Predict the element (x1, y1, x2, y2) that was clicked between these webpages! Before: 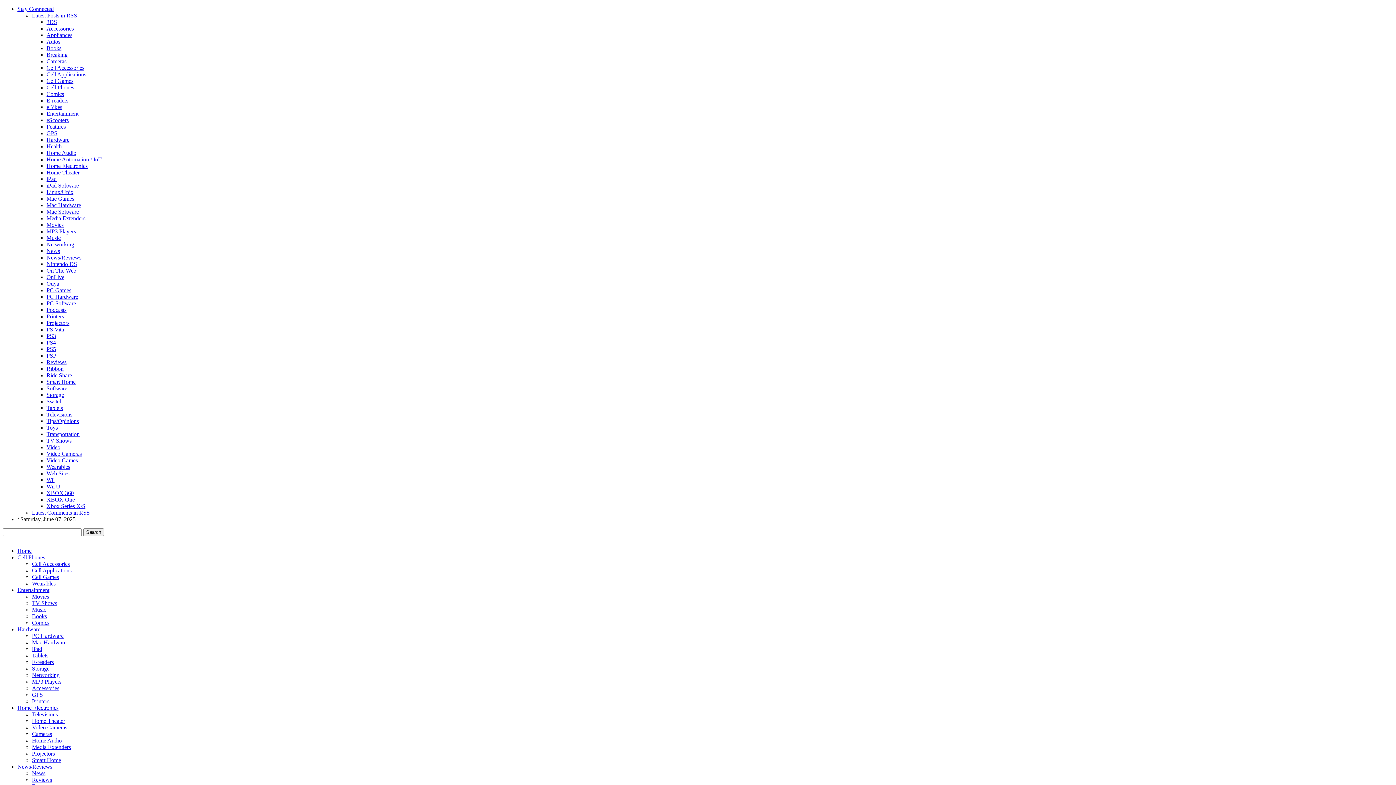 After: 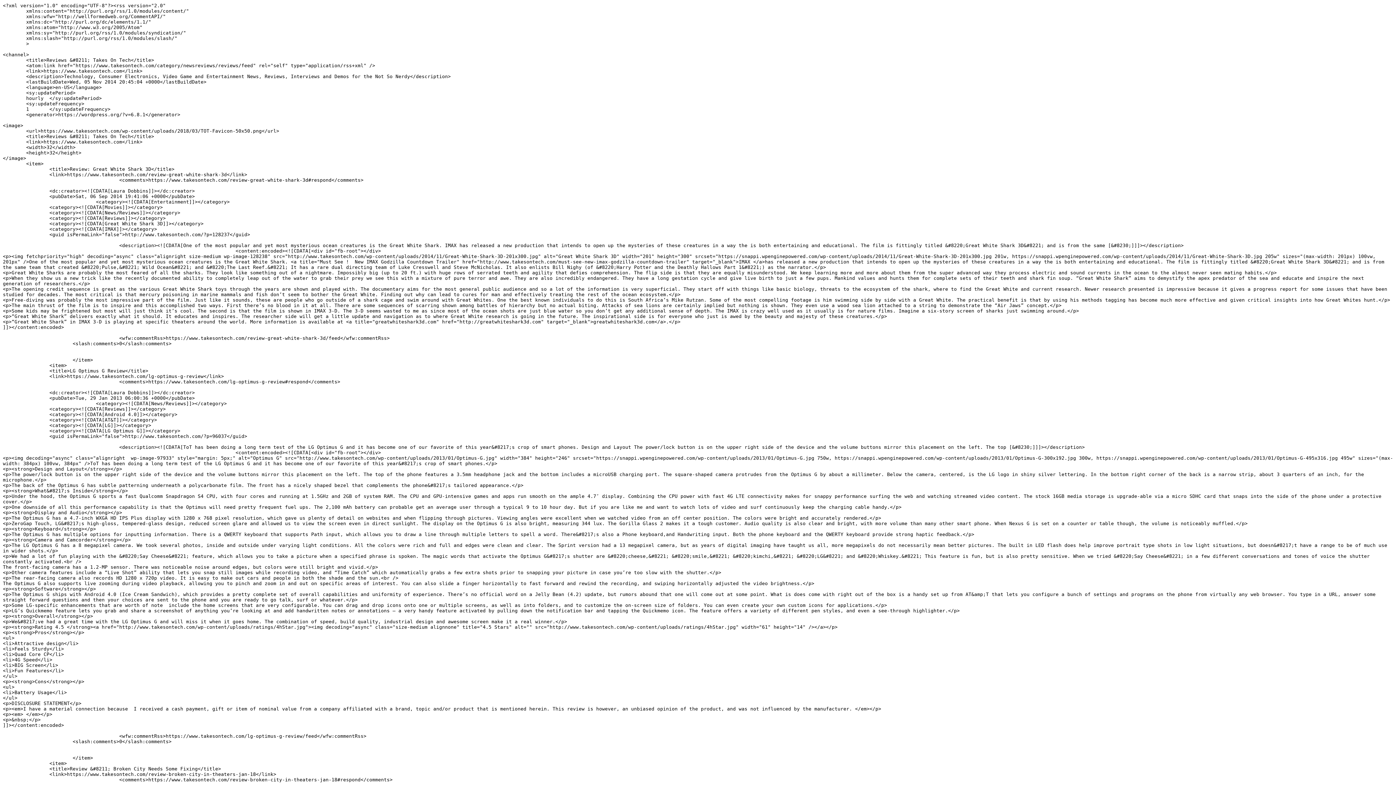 Action: bbox: (46, 359, 66, 365) label: Reviews